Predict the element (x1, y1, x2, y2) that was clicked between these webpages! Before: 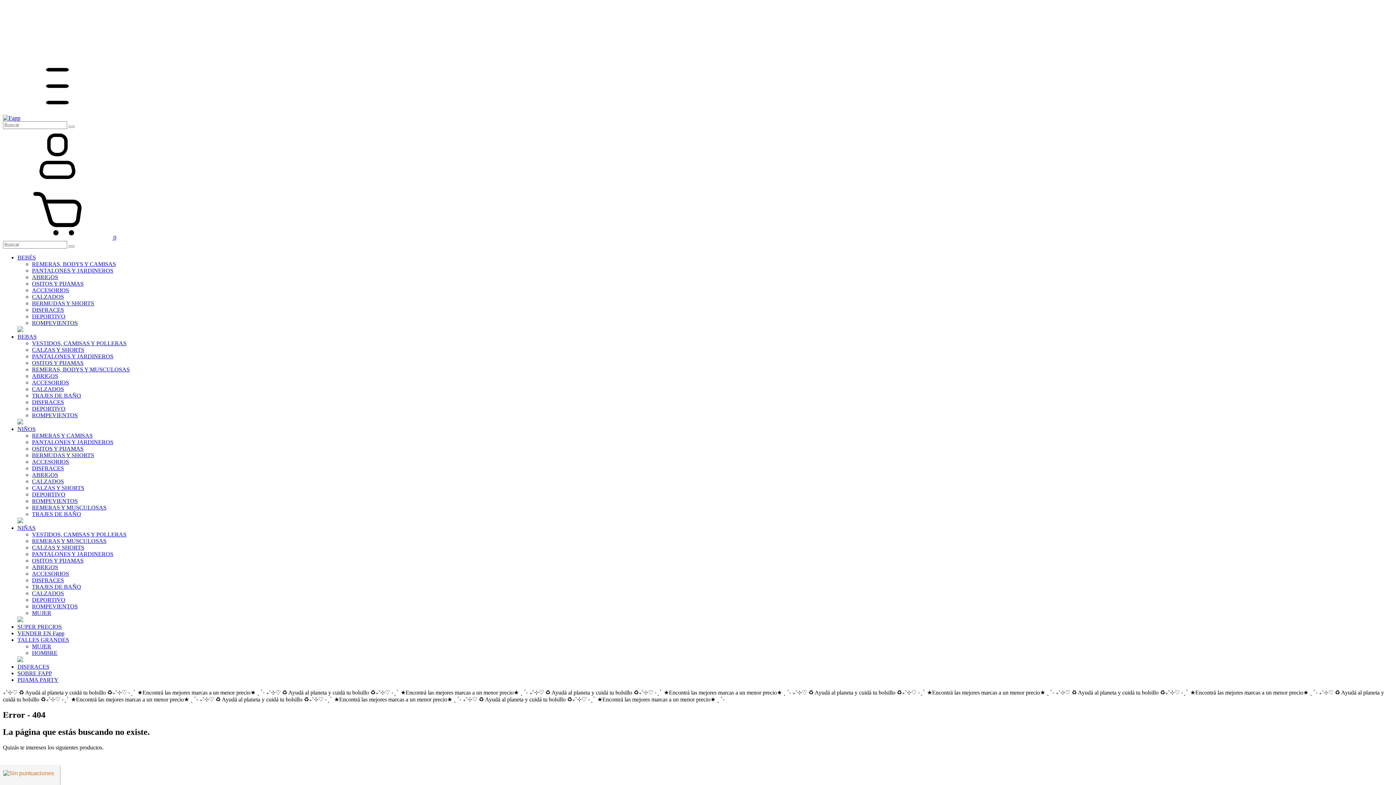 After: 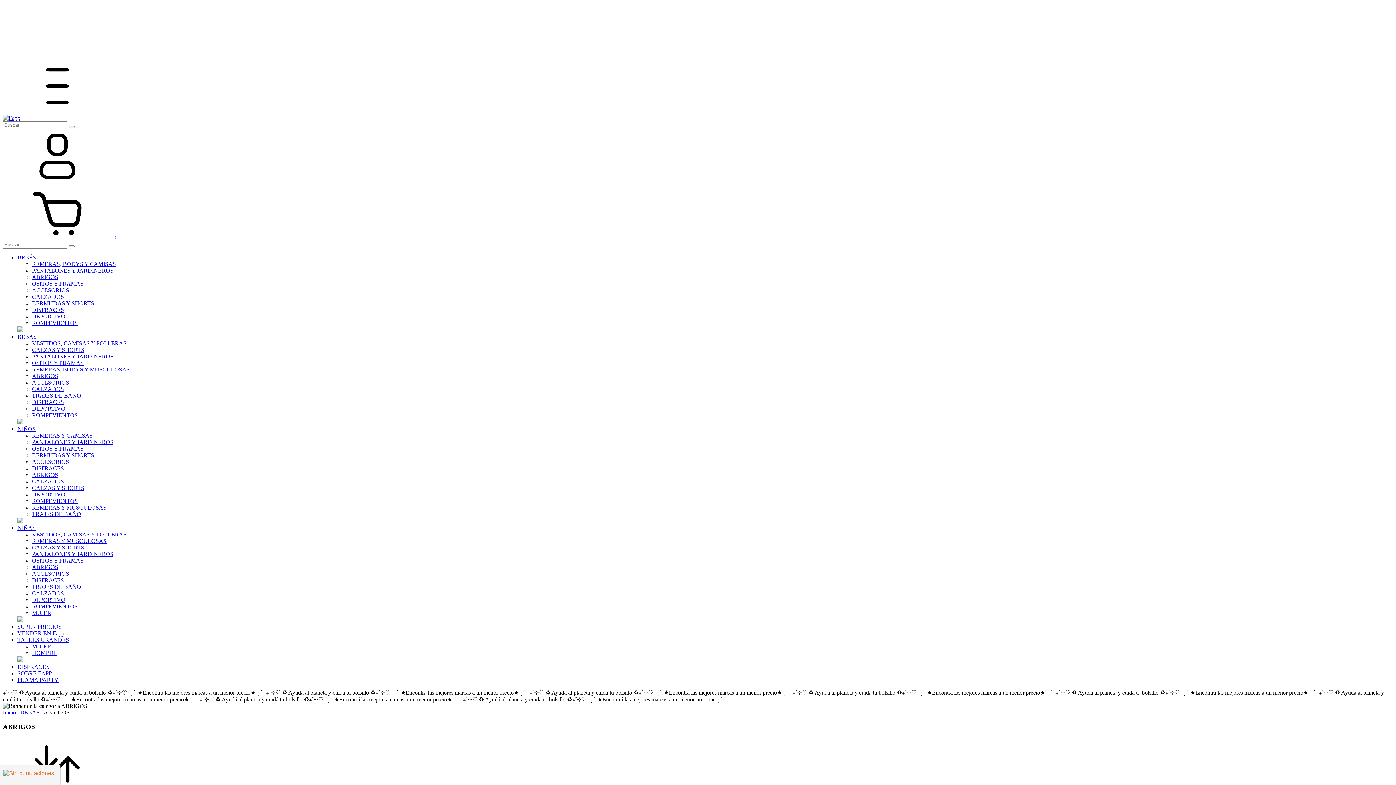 Action: label: ABRIGOS bbox: (32, 373, 58, 379)